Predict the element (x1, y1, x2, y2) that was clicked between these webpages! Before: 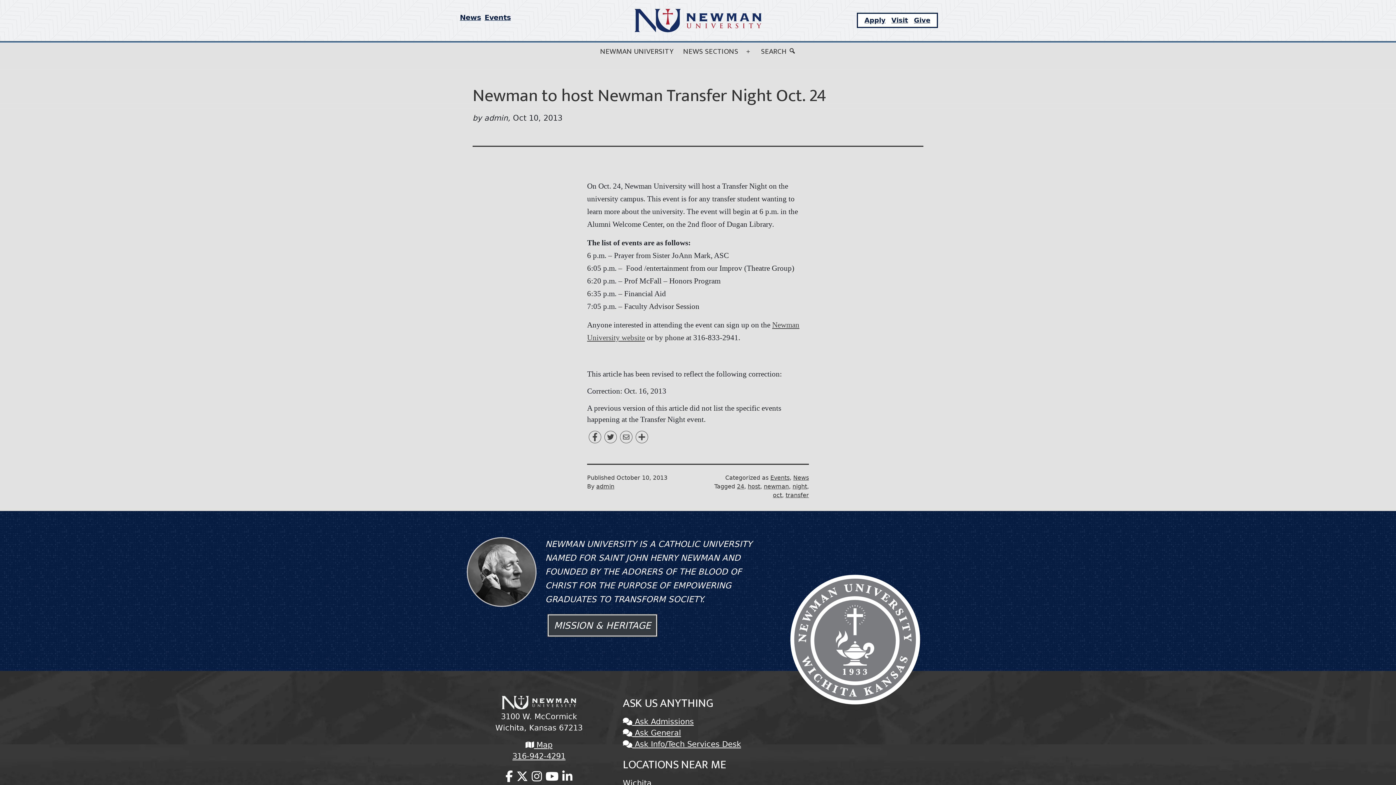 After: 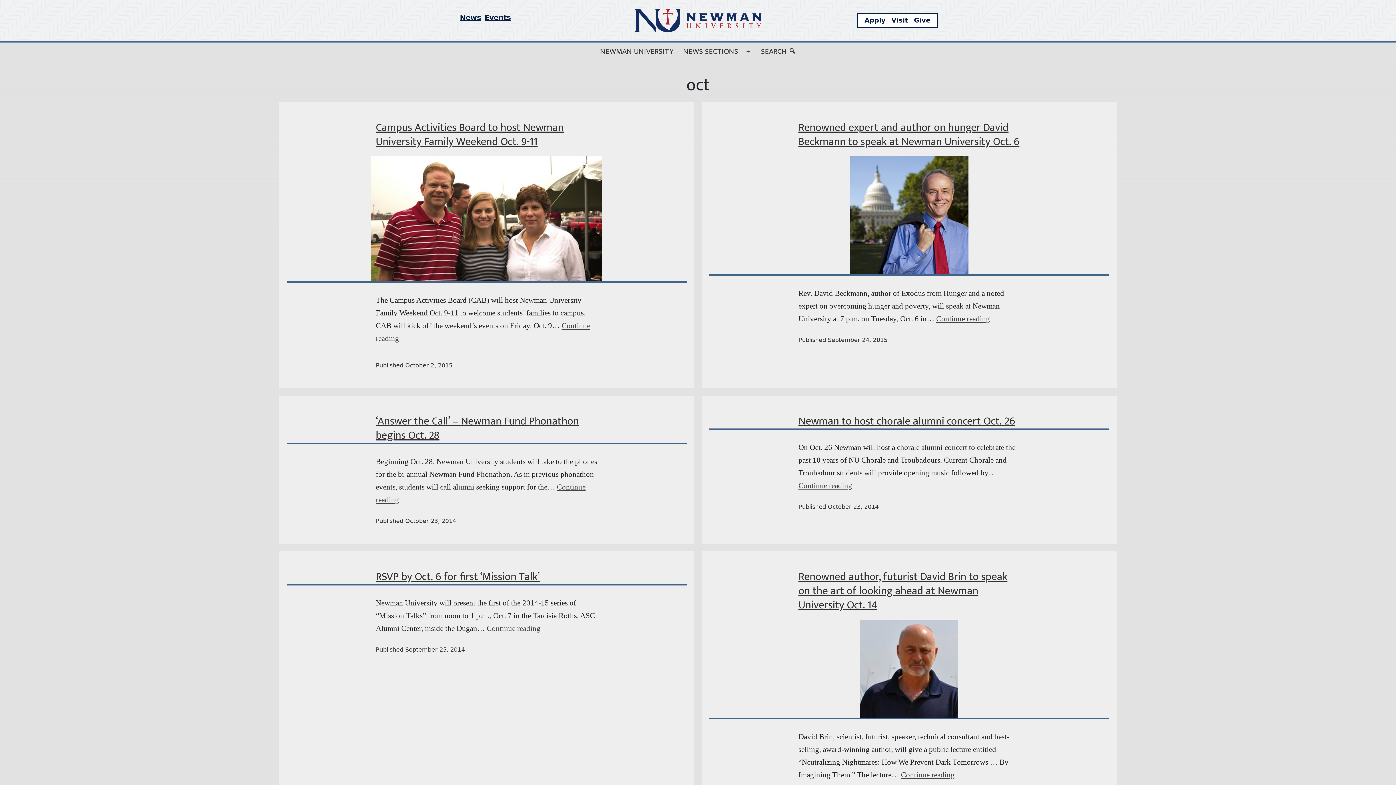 Action: label: oct bbox: (773, 491, 782, 498)